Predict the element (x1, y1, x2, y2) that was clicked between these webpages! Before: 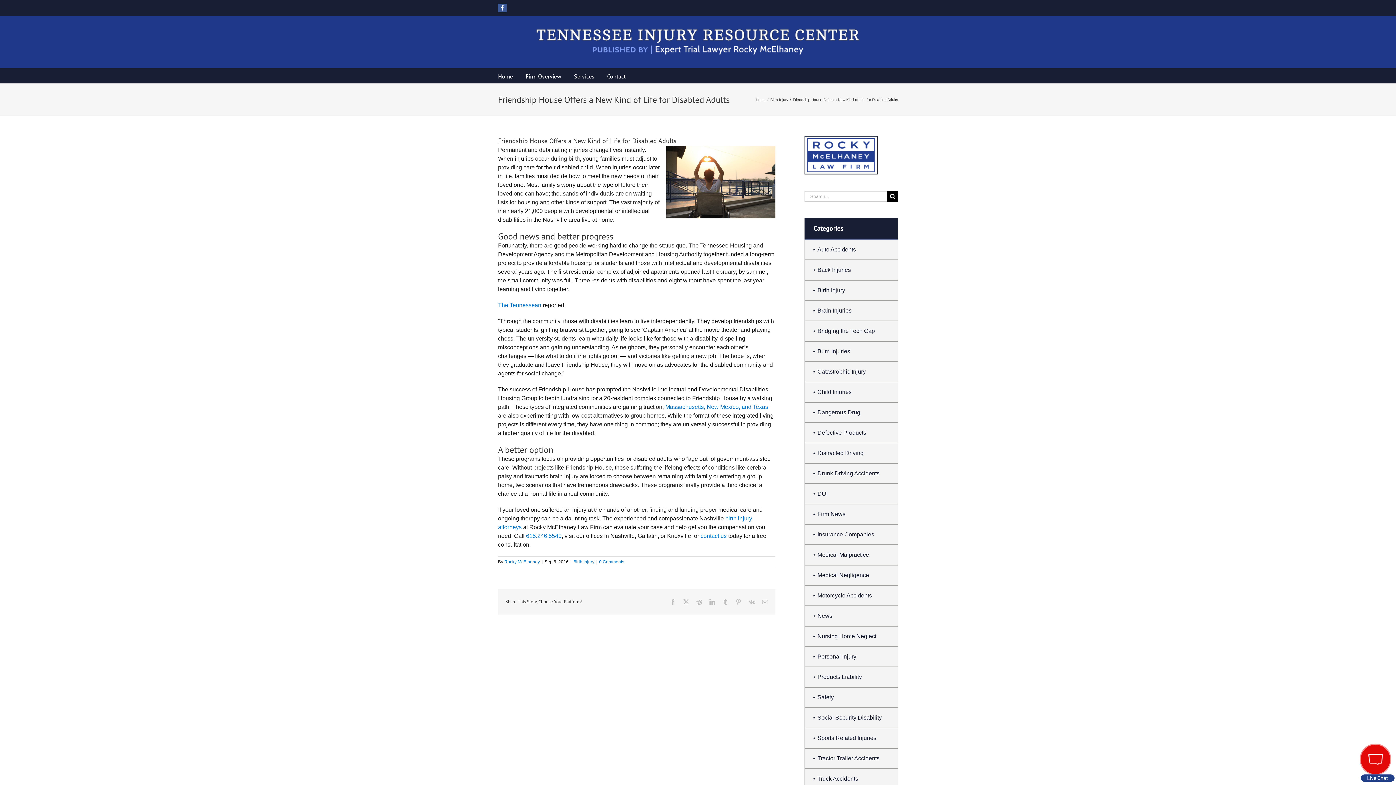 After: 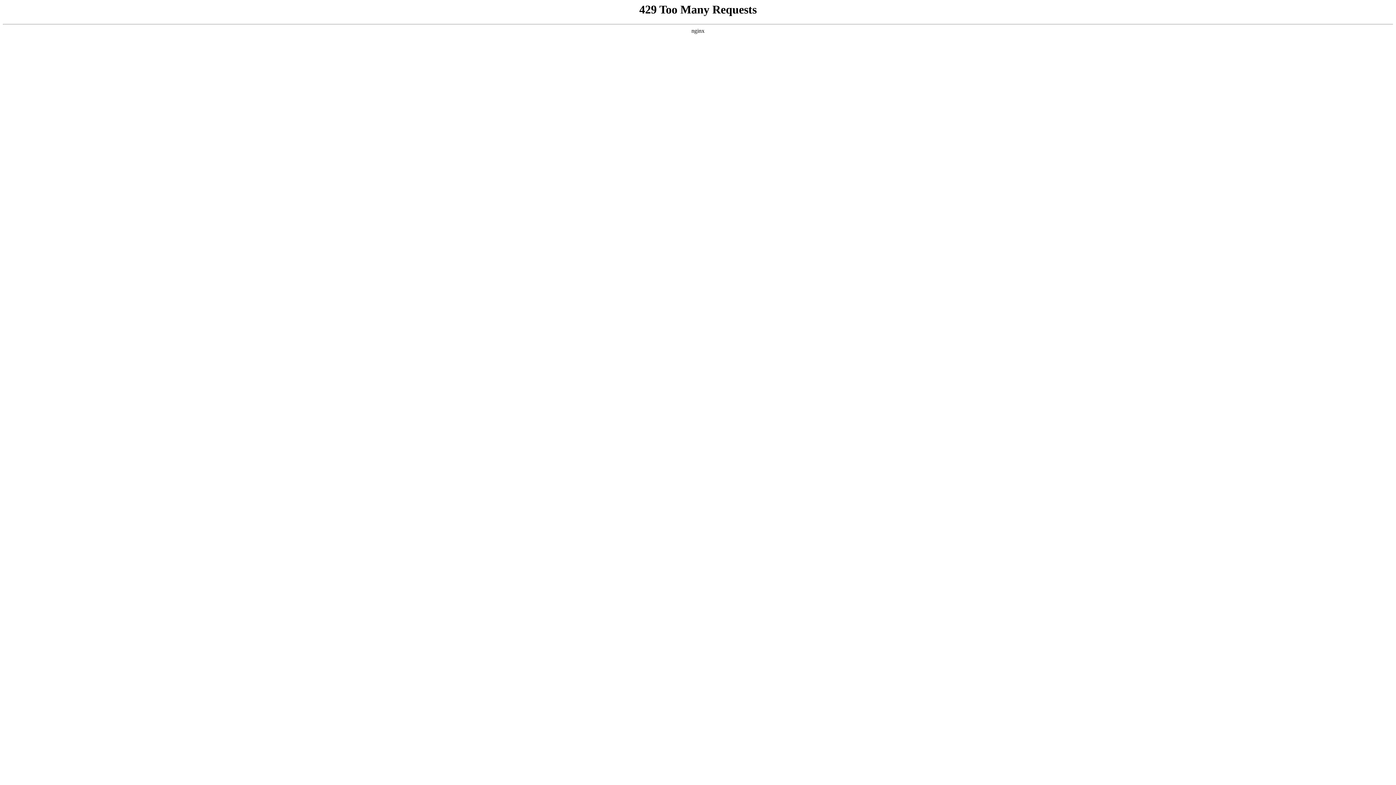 Action: bbox: (665, 404, 768, 410) label: Massachusetts, New Mexico, and Texas